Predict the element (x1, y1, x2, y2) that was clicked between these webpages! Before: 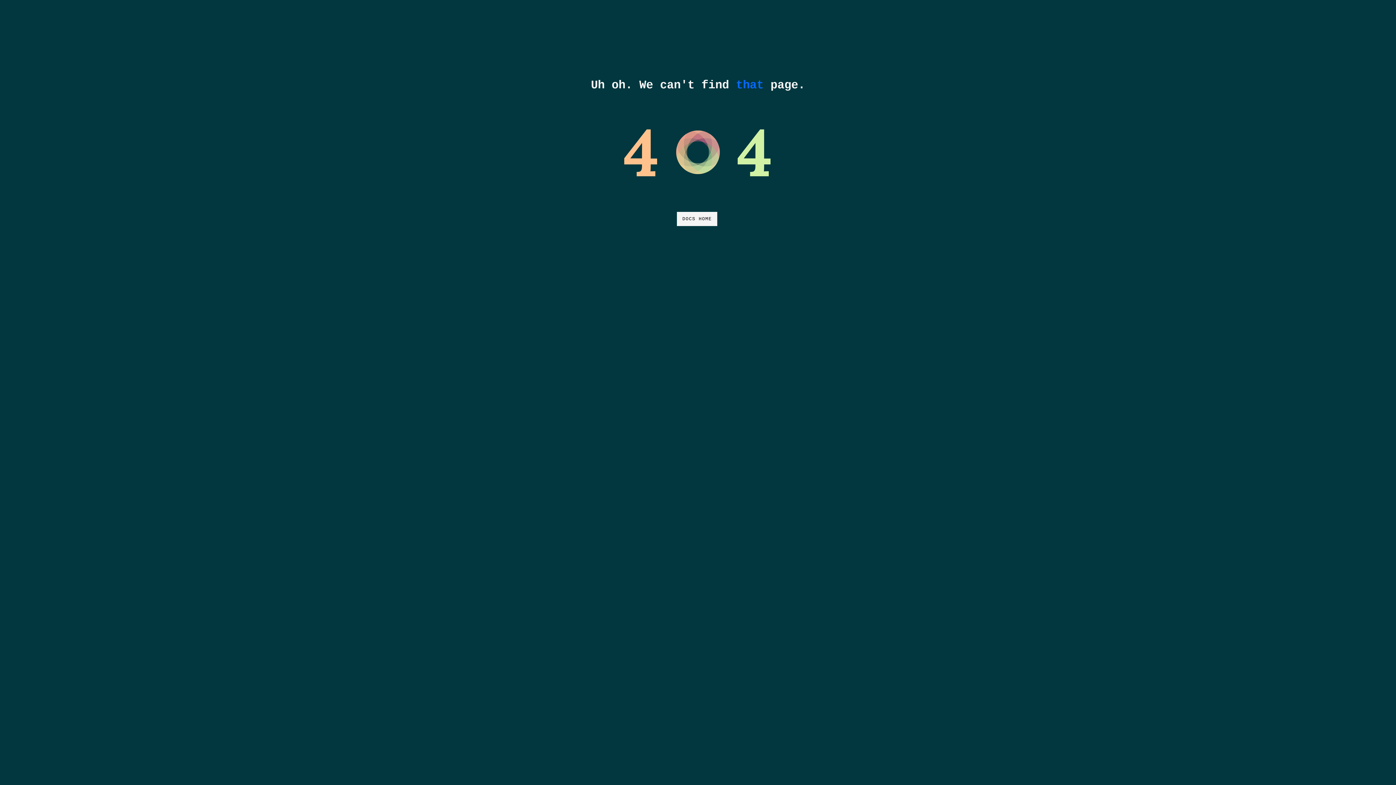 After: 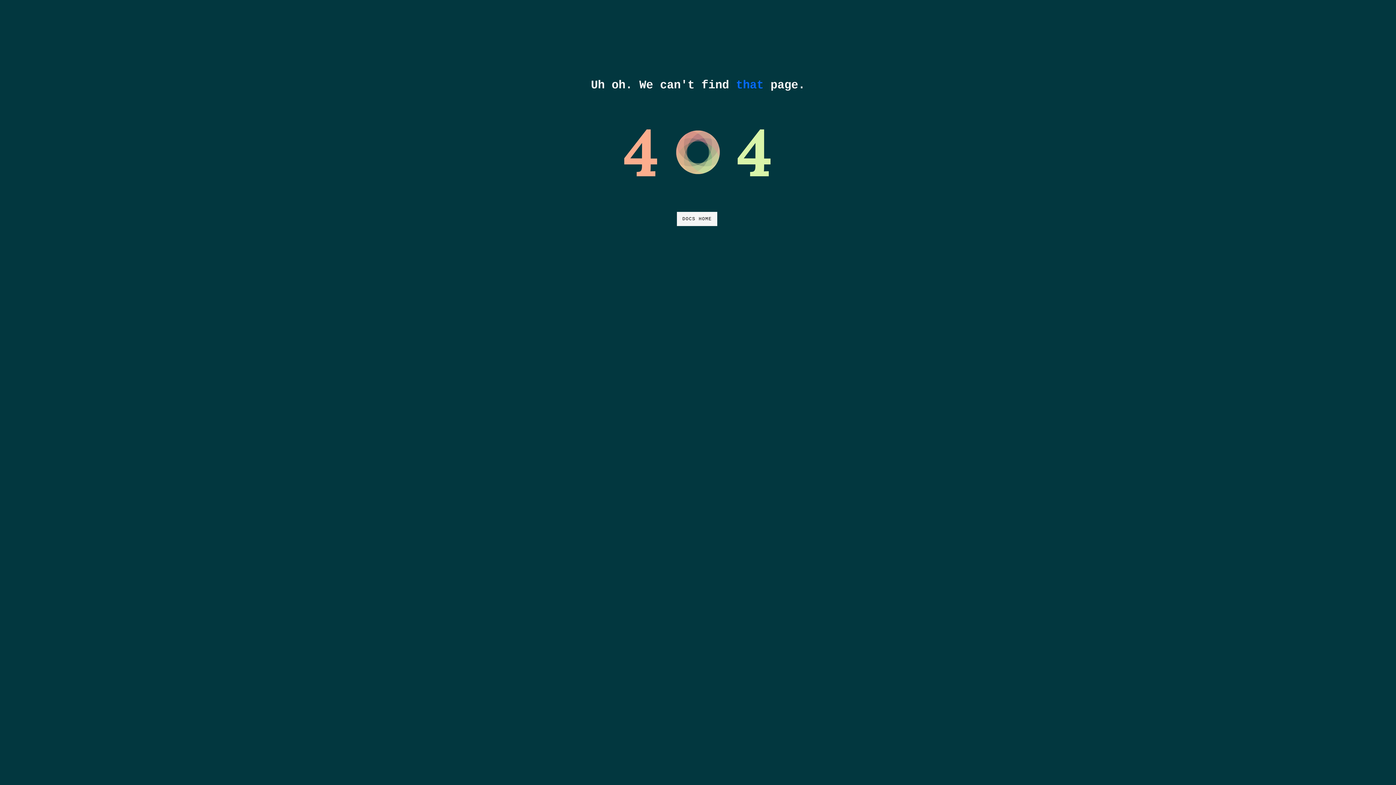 Action: bbox: (677, 212, 717, 226) label: DOCS HOME